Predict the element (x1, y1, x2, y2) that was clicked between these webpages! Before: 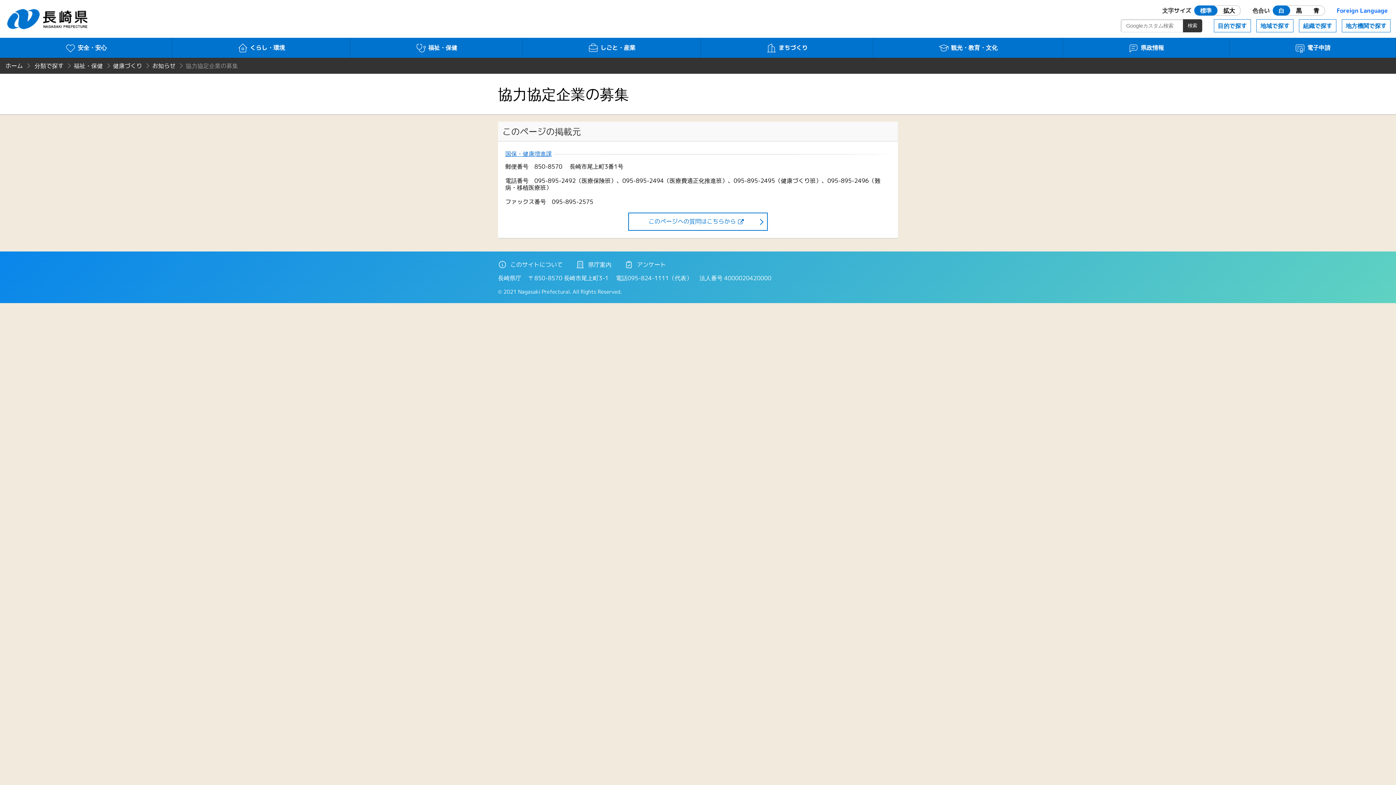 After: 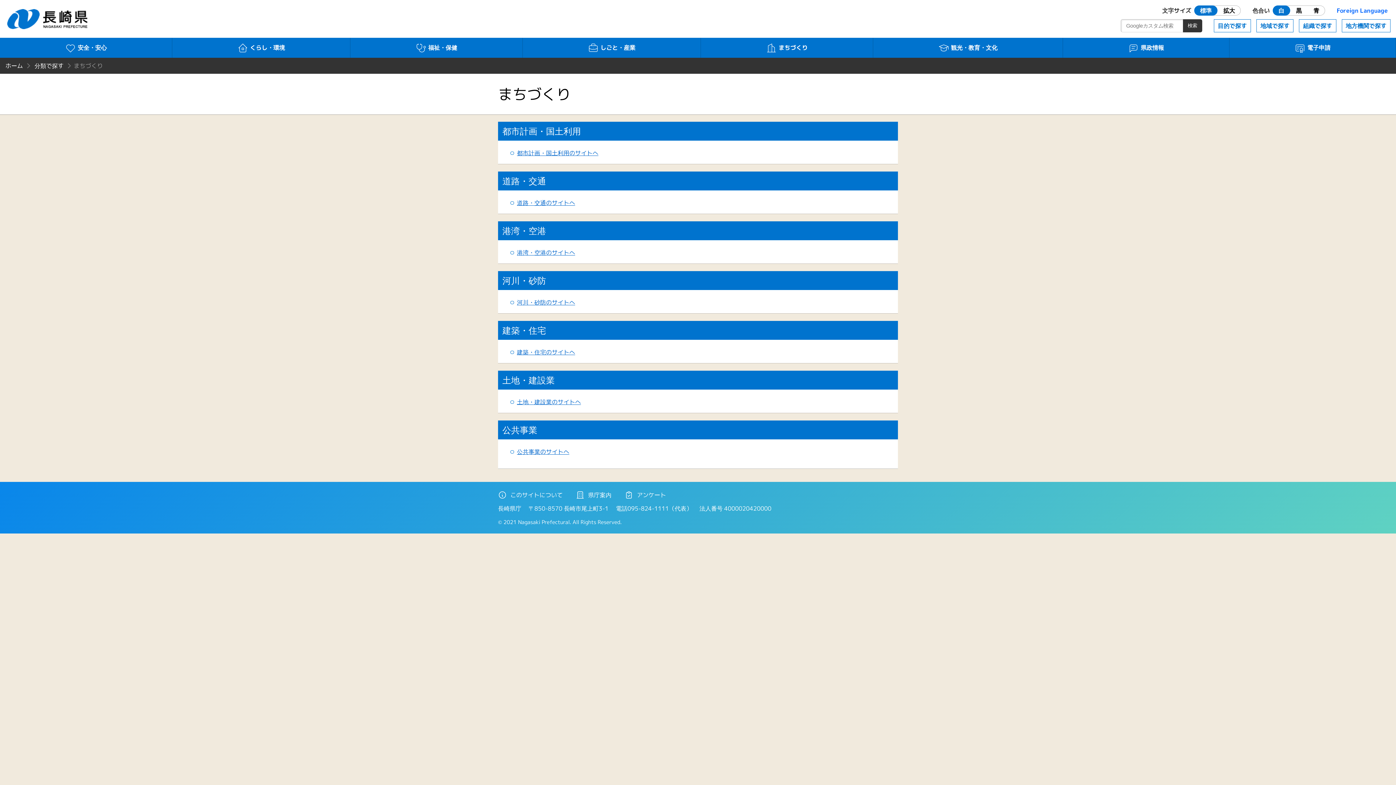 Action: label: まちづくり bbox: (701, 37, 873, 57)